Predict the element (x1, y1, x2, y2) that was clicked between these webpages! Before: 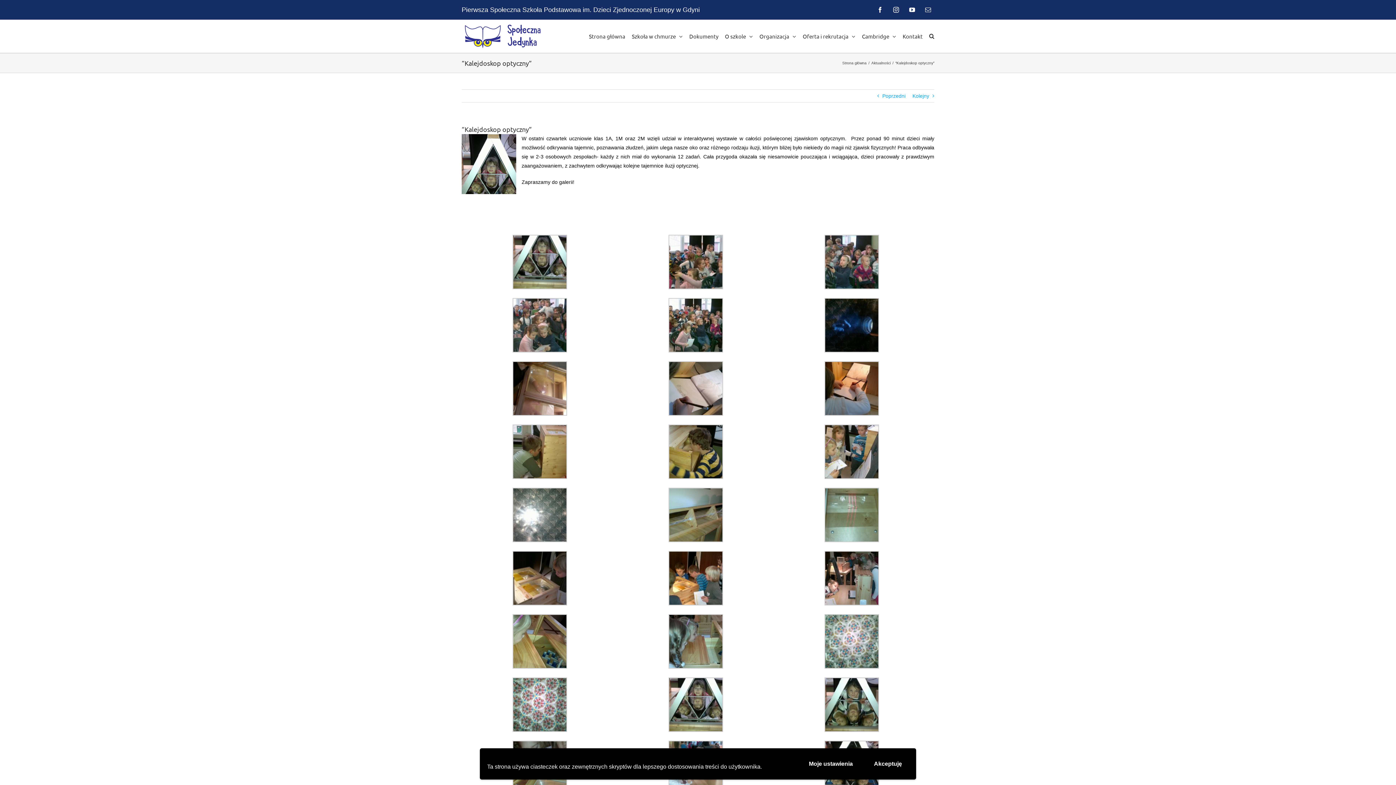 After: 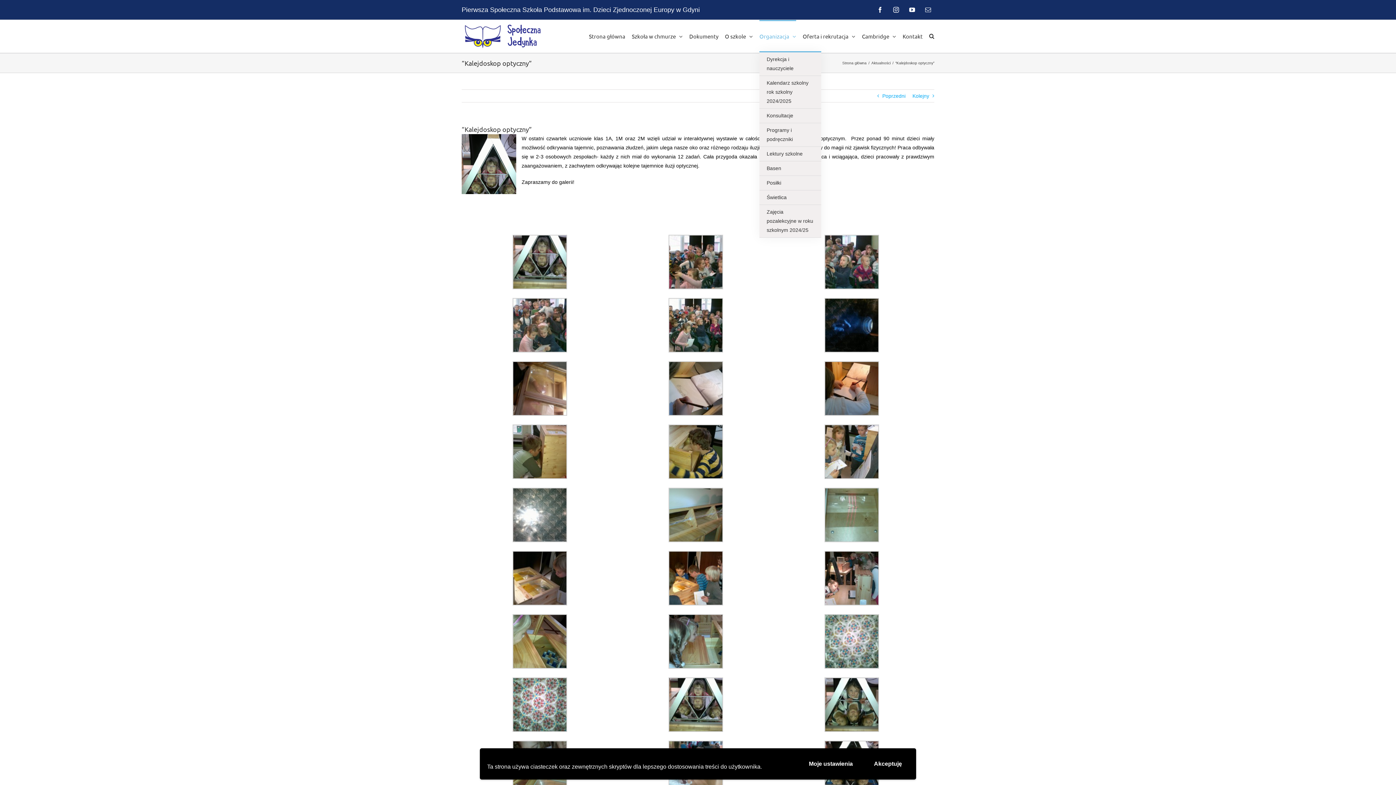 Action: label: Organizacja bbox: (759, 20, 796, 51)